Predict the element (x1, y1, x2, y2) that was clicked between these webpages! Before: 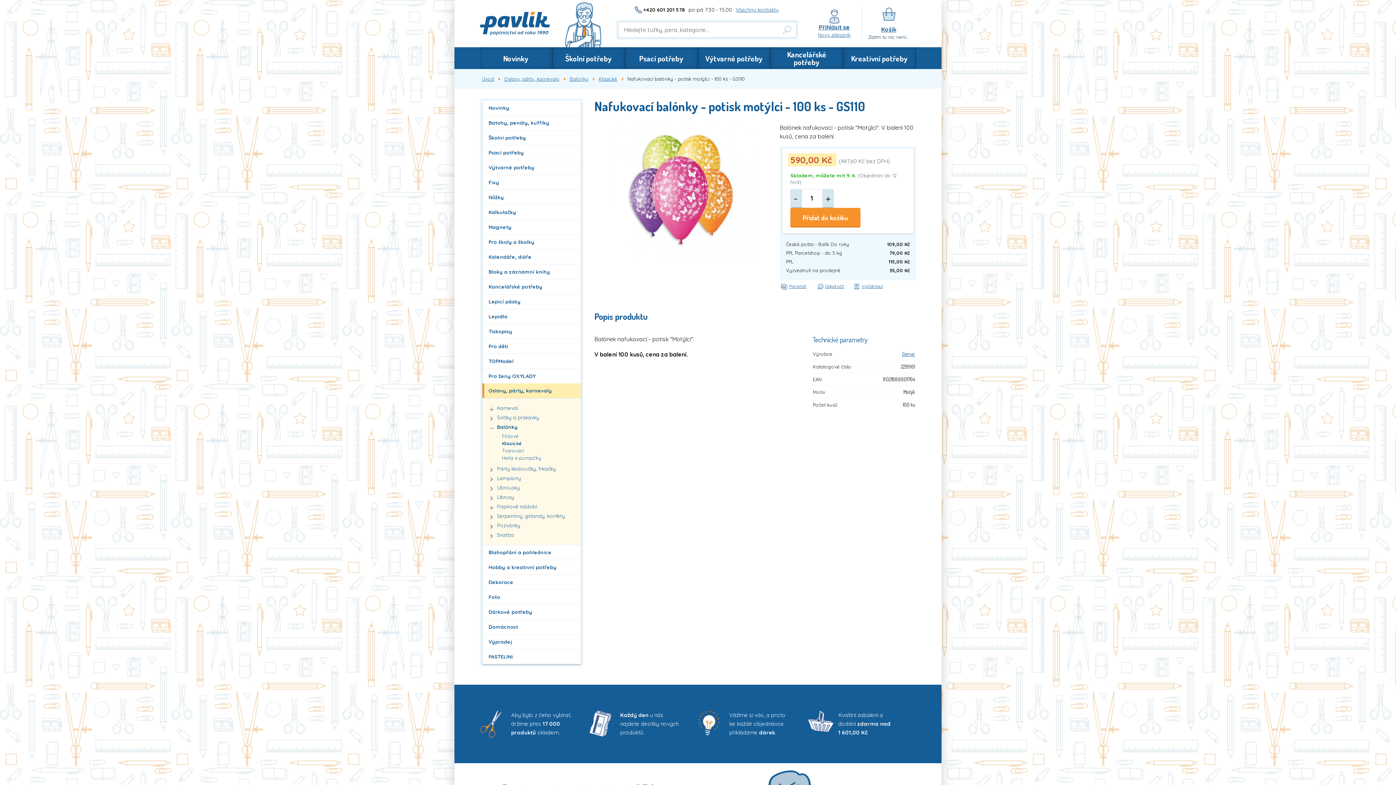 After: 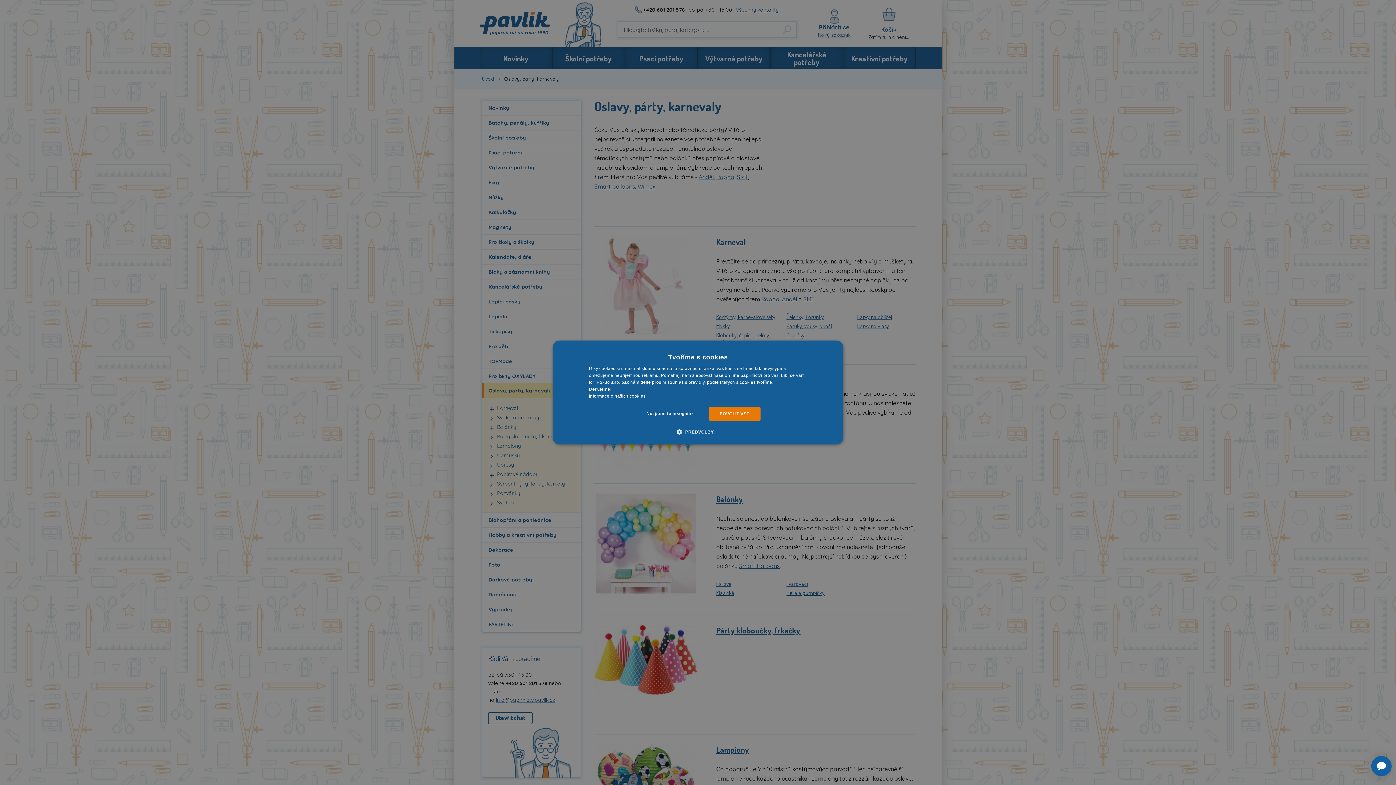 Action: label: Oslavy, párty, karnevaly bbox: (482, 383, 581, 398)